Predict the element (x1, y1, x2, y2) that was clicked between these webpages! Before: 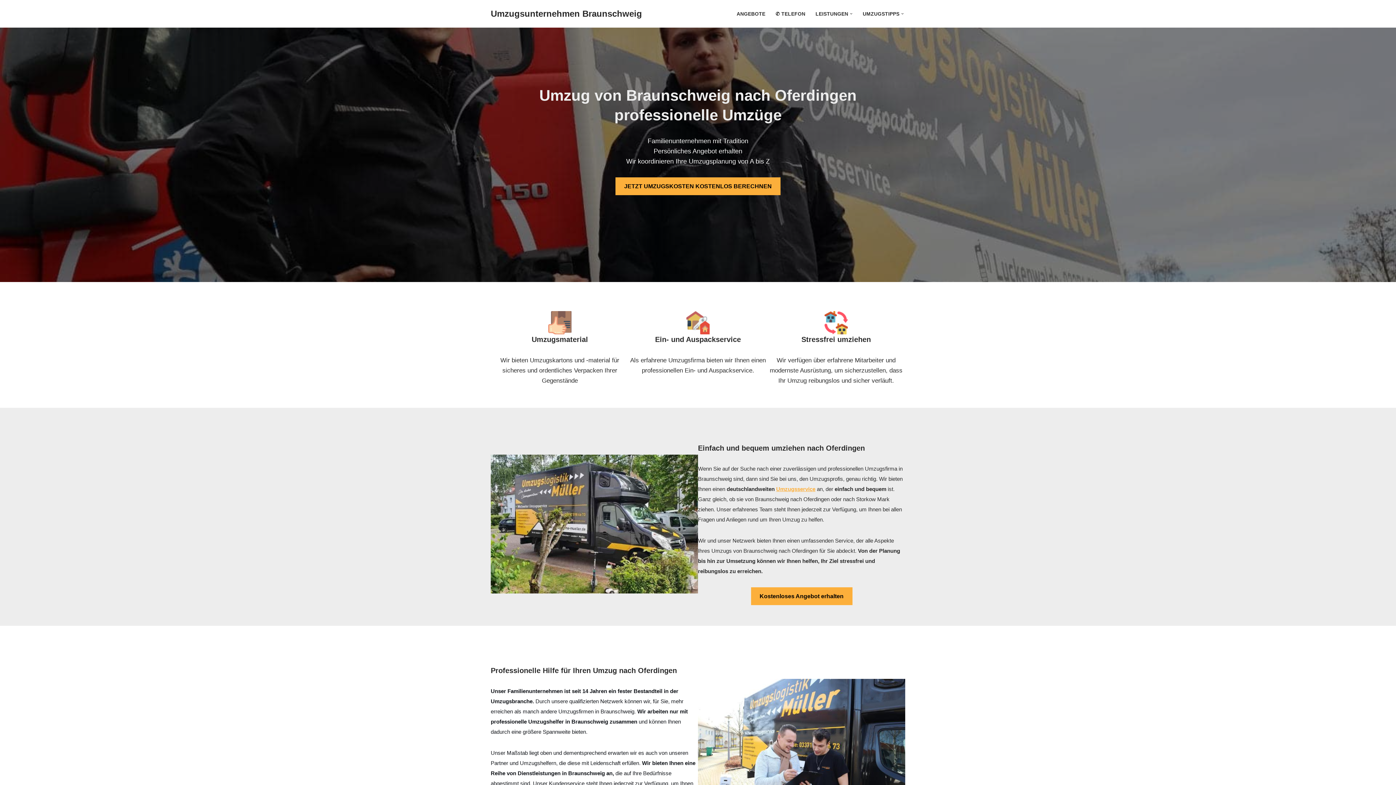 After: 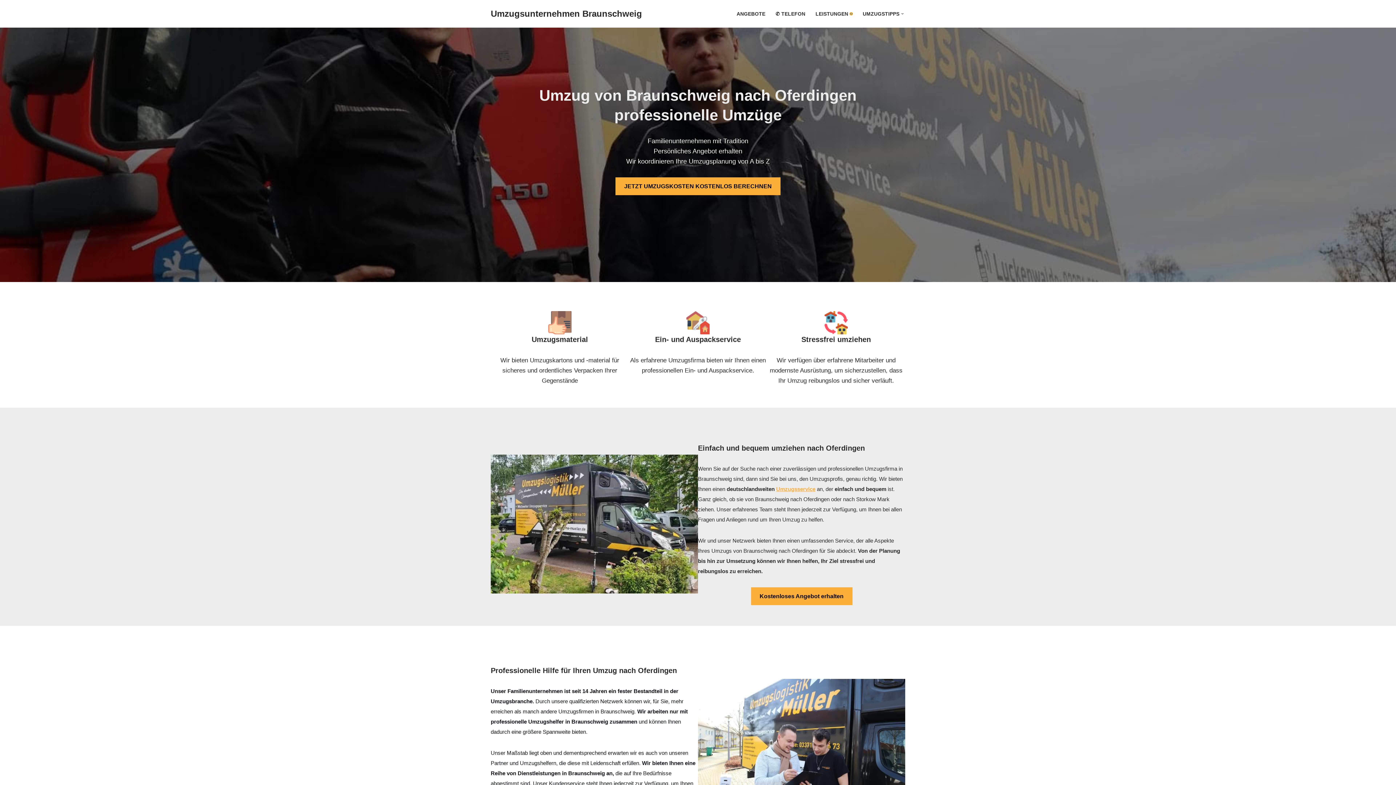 Action: label: Open Submenu bbox: (850, 12, 852, 15)